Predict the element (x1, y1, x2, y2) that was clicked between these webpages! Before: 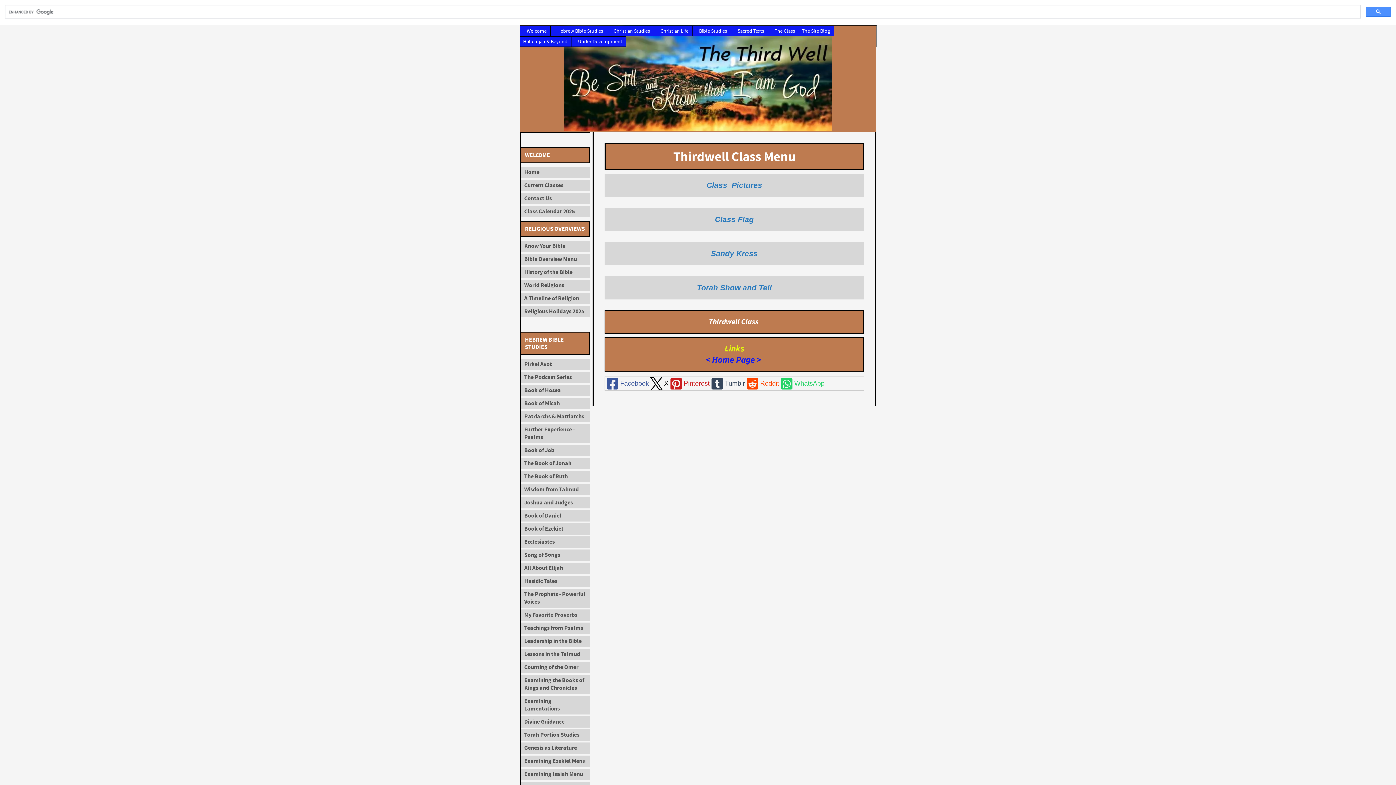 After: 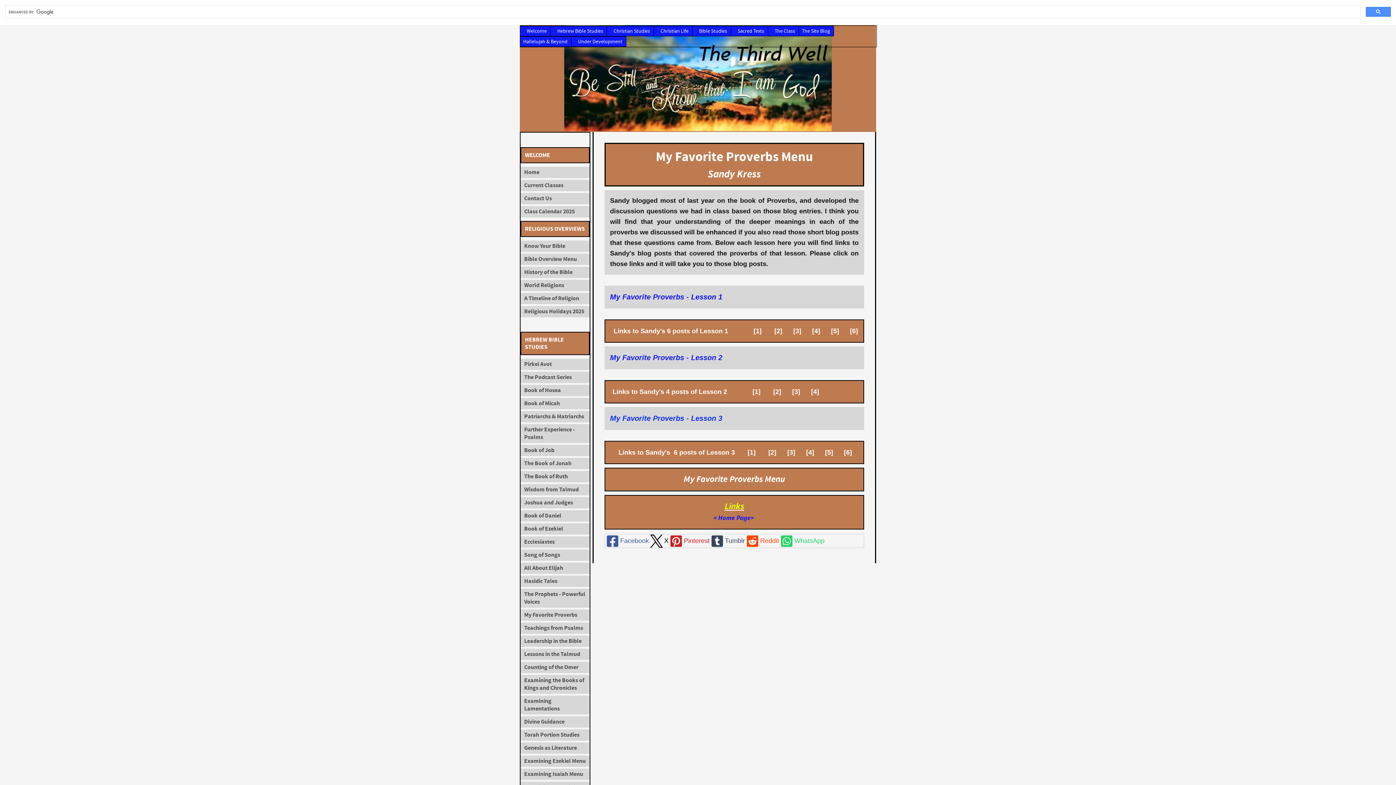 Action: label: My Favorite Proverbs bbox: (520, 609, 589, 621)